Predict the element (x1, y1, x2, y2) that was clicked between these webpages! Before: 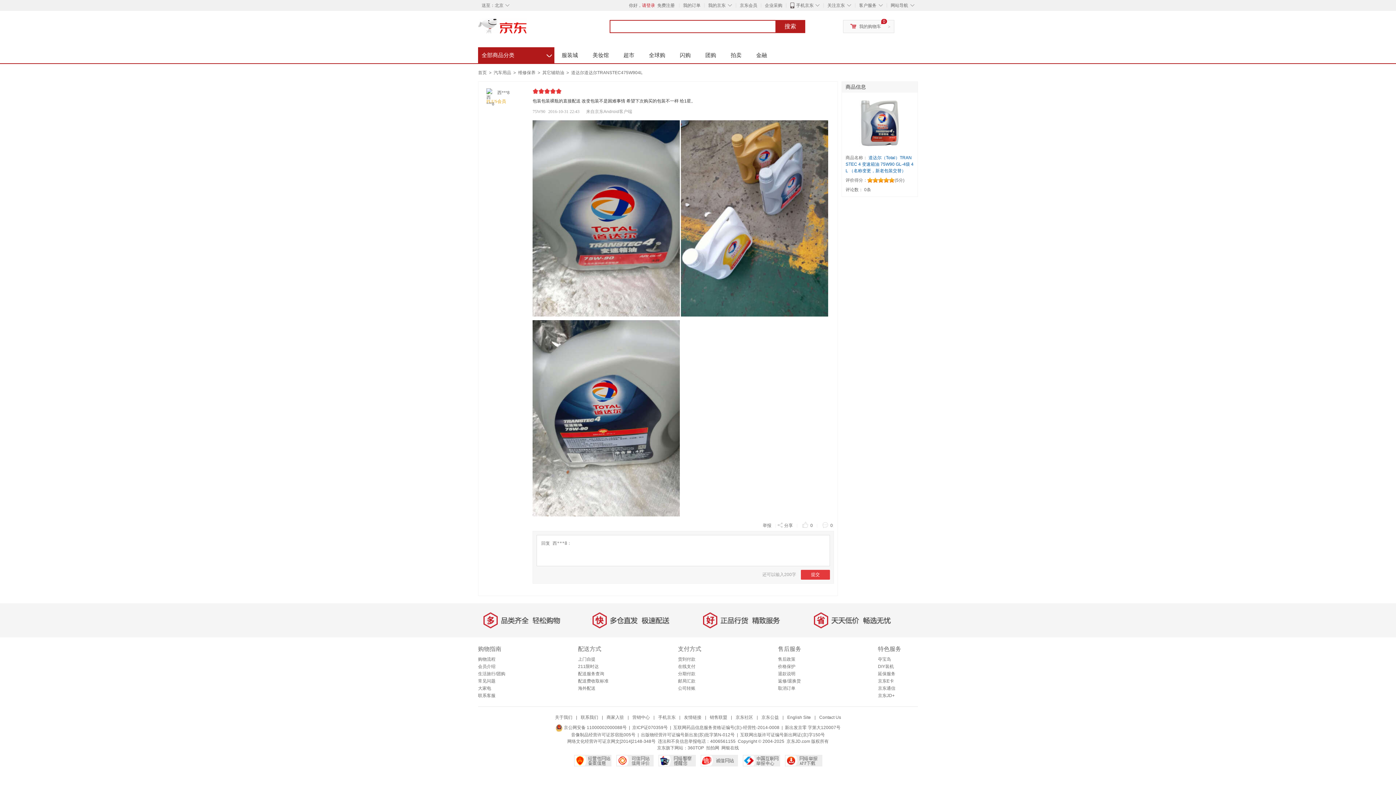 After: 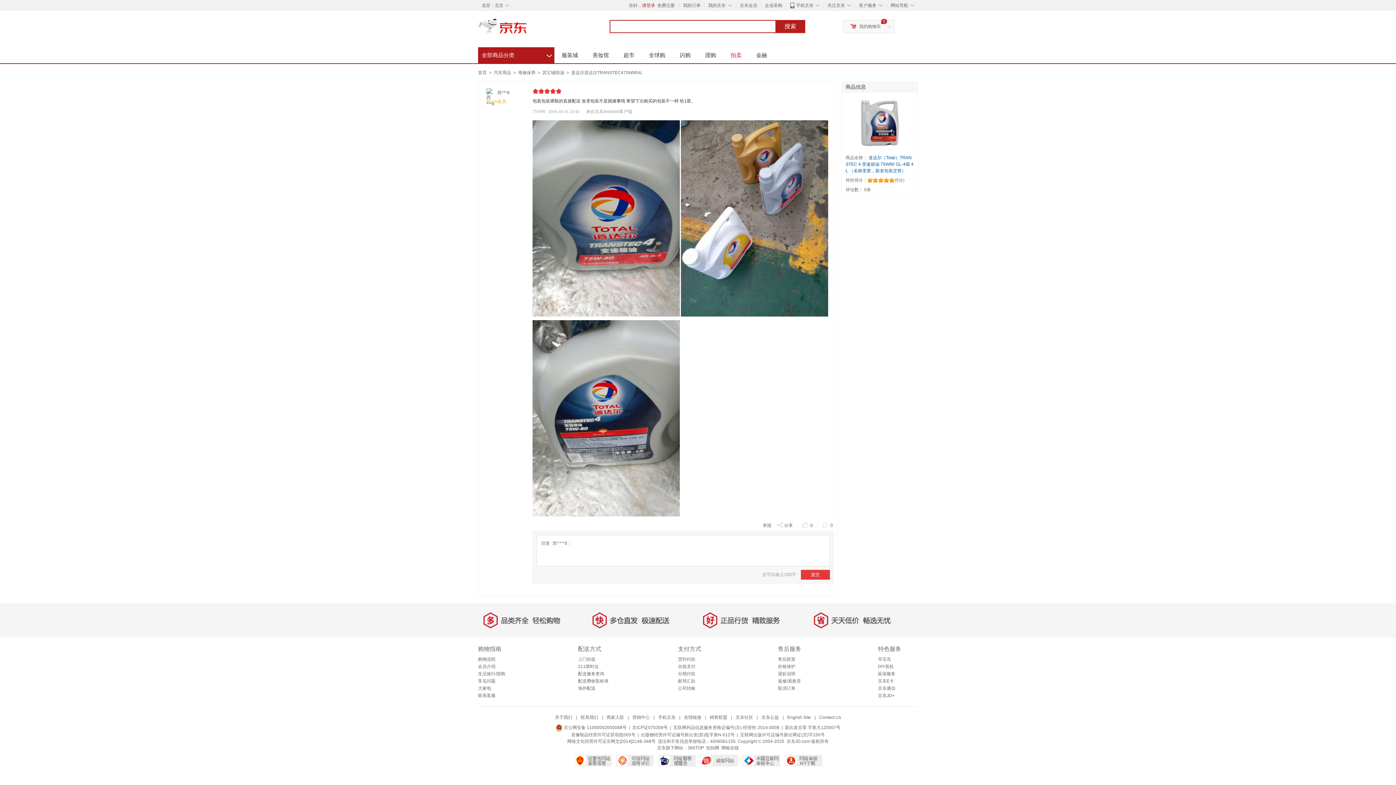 Action: label: 拍卖 bbox: (723, 47, 749, 63)